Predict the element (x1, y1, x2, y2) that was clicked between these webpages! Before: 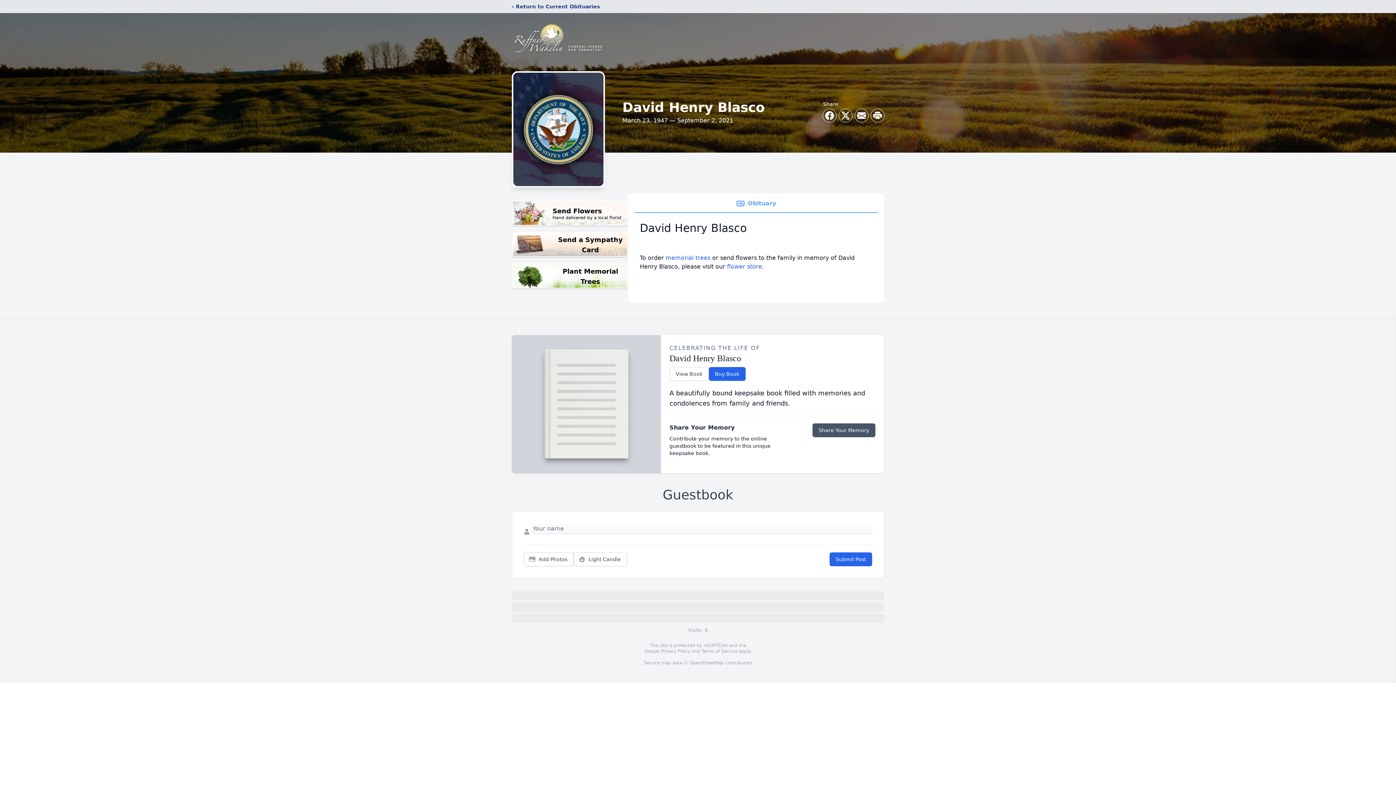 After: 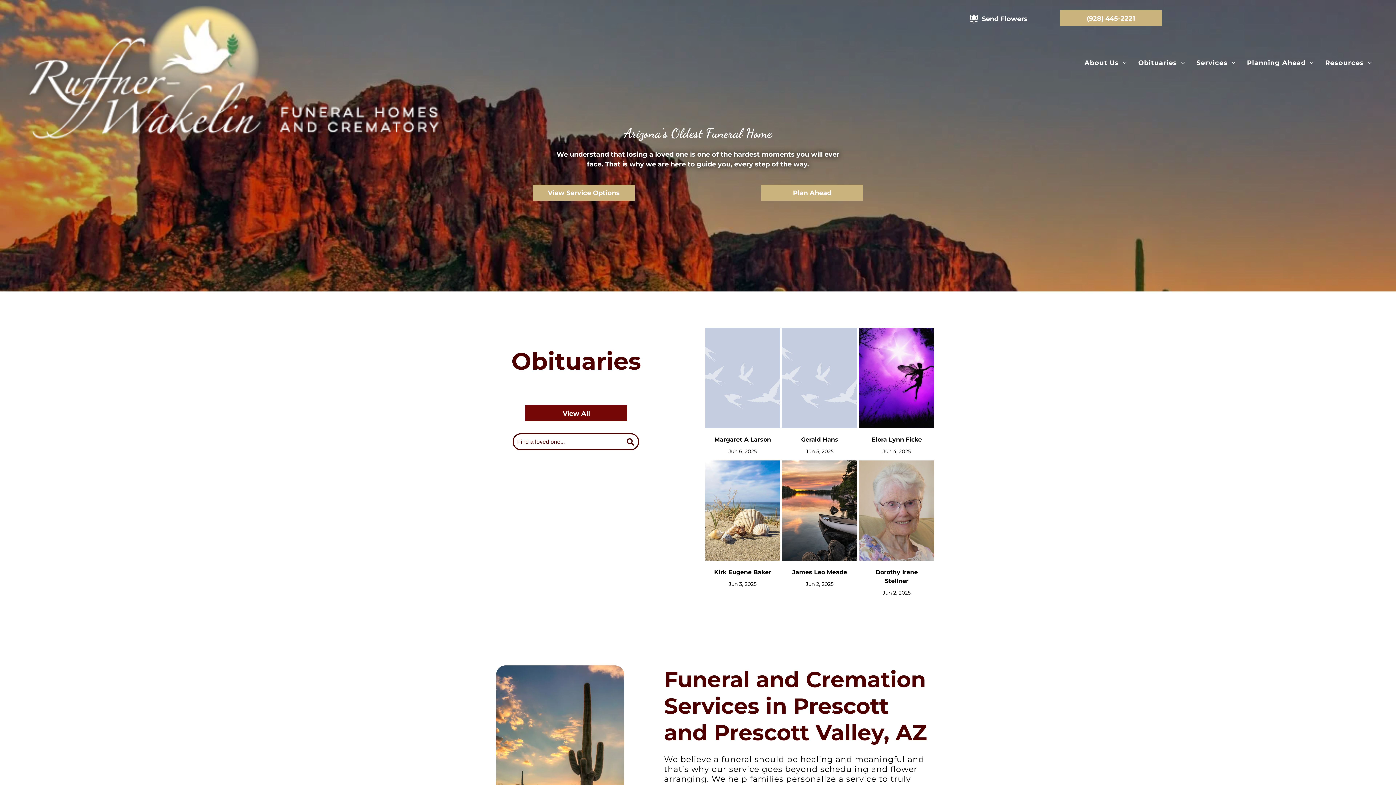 Action: bbox: (512, 18, 605, 59)